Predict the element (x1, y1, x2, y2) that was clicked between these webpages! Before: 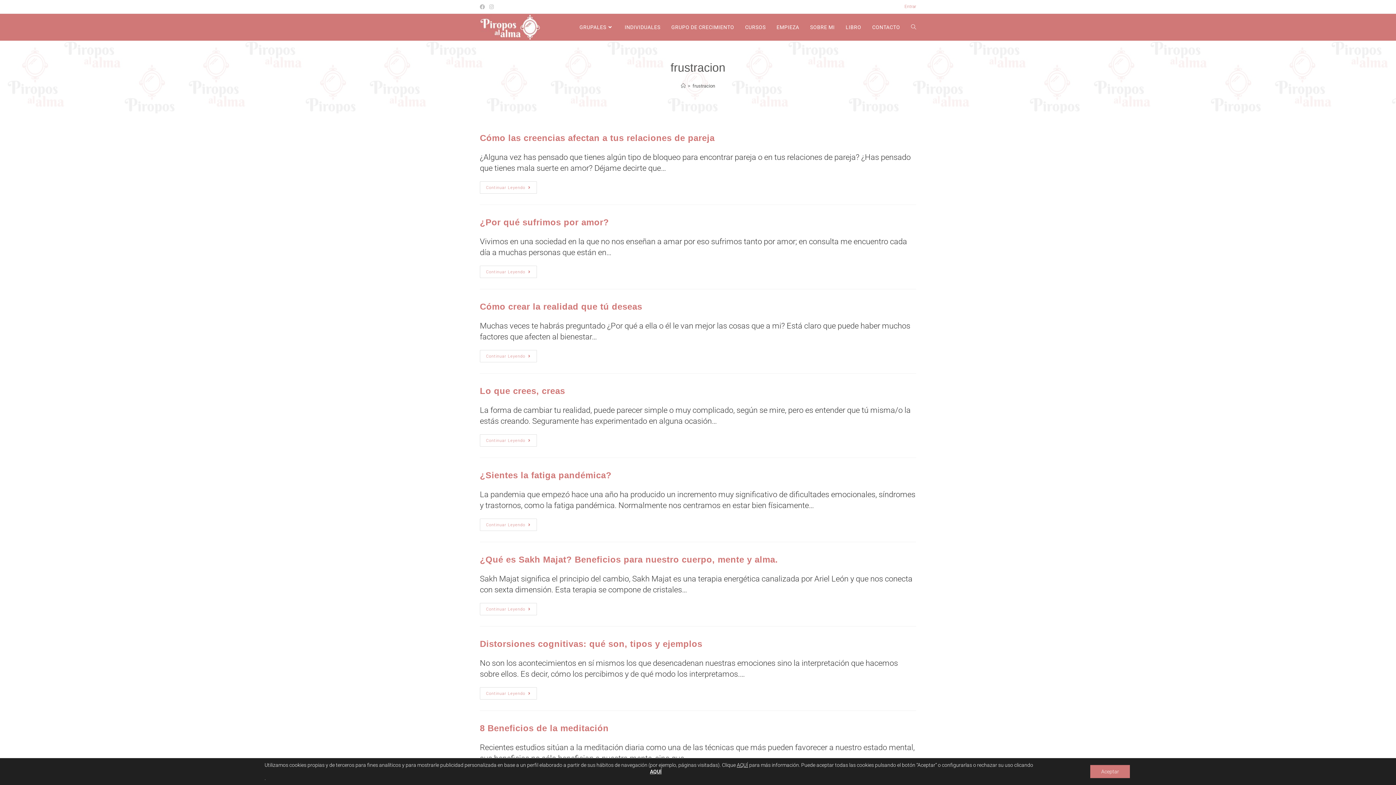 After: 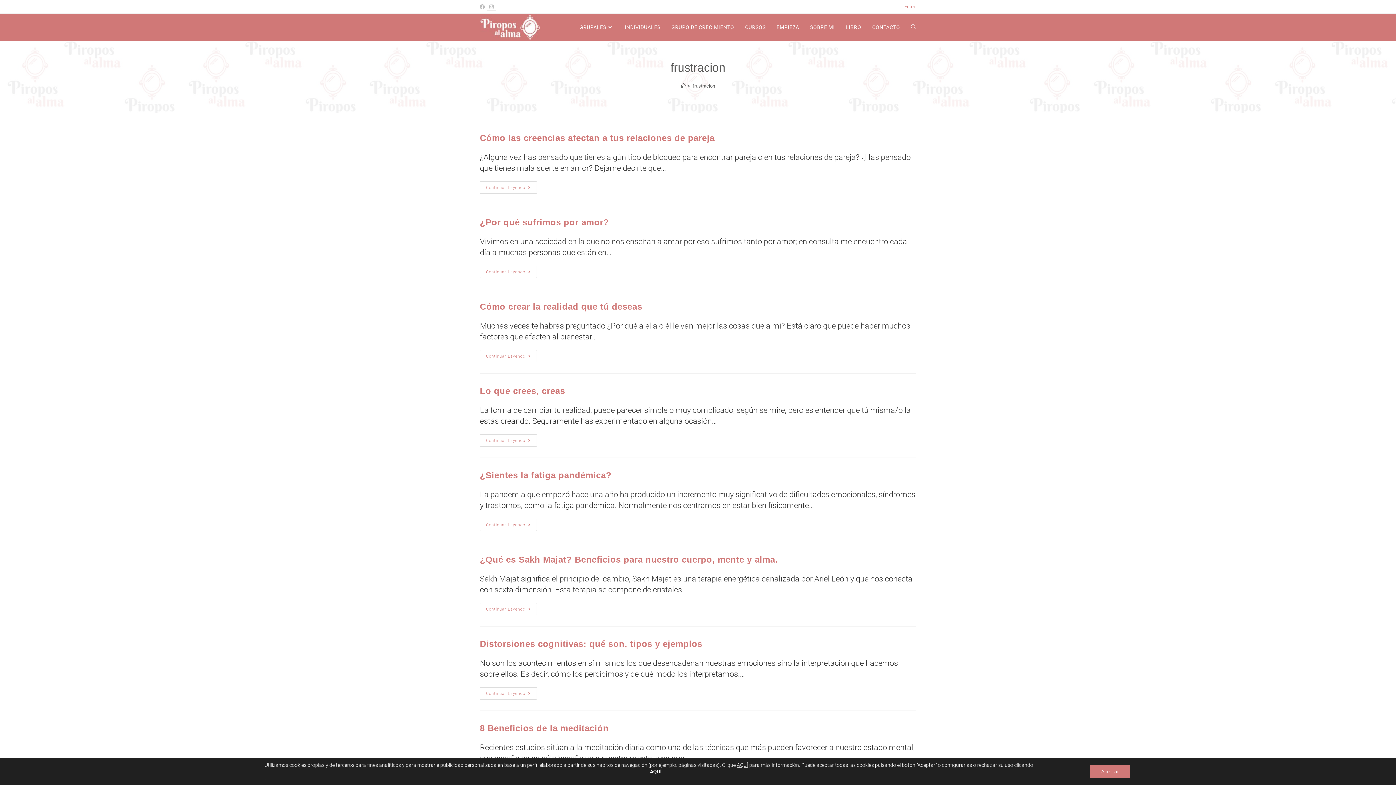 Action: label: Instagram (se abre en una nueva pestaña) bbox: (487, 3, 496, 10)